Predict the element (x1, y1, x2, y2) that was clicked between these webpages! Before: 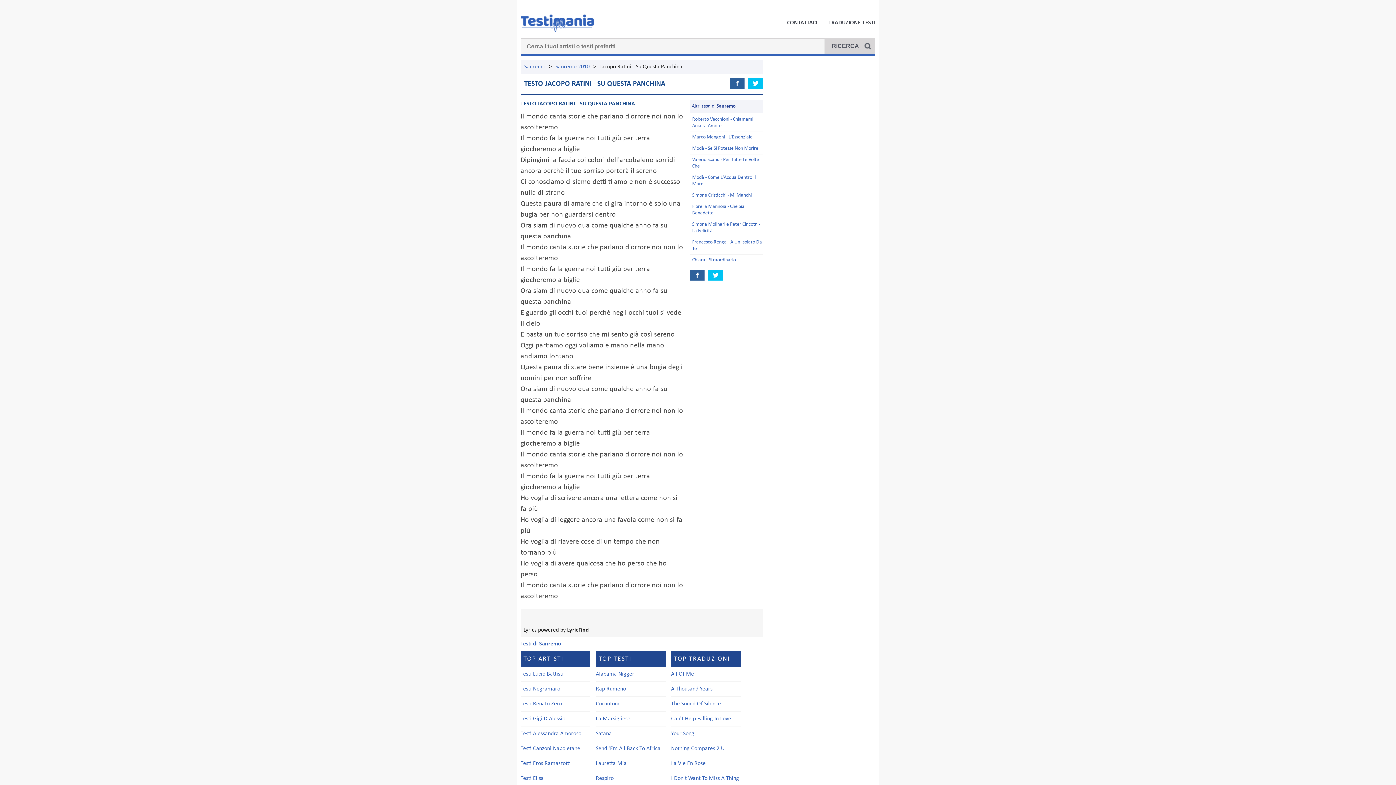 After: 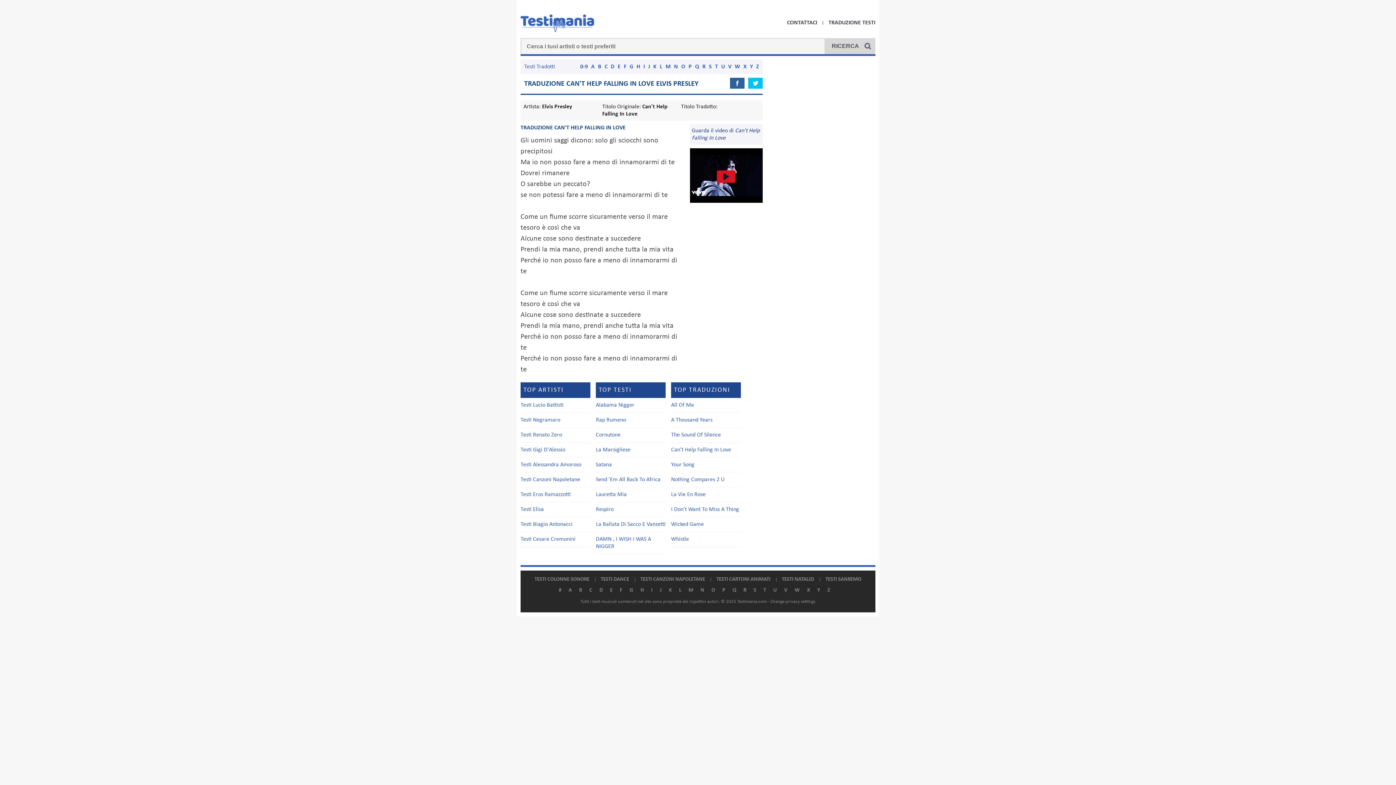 Action: bbox: (671, 716, 731, 722) label: Can't Help Falling In Love